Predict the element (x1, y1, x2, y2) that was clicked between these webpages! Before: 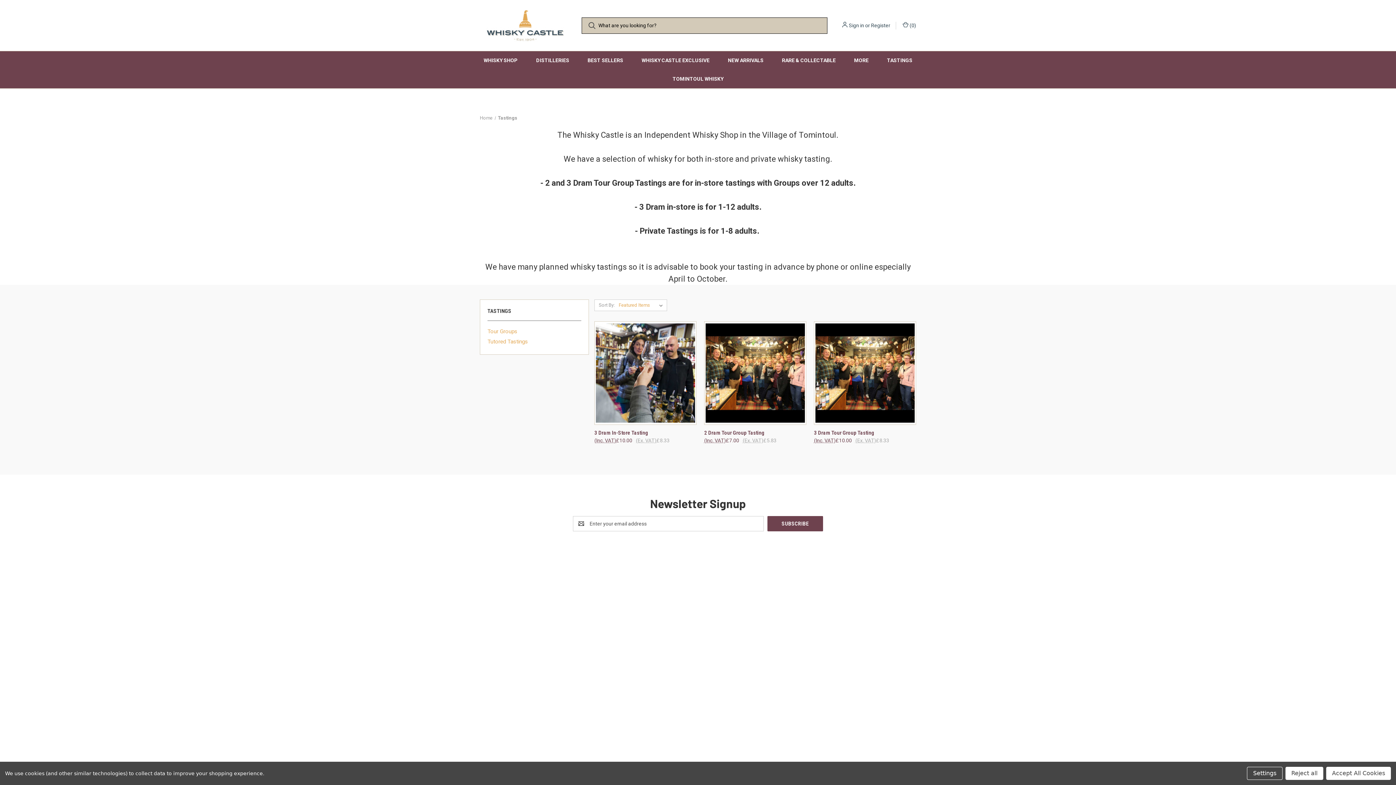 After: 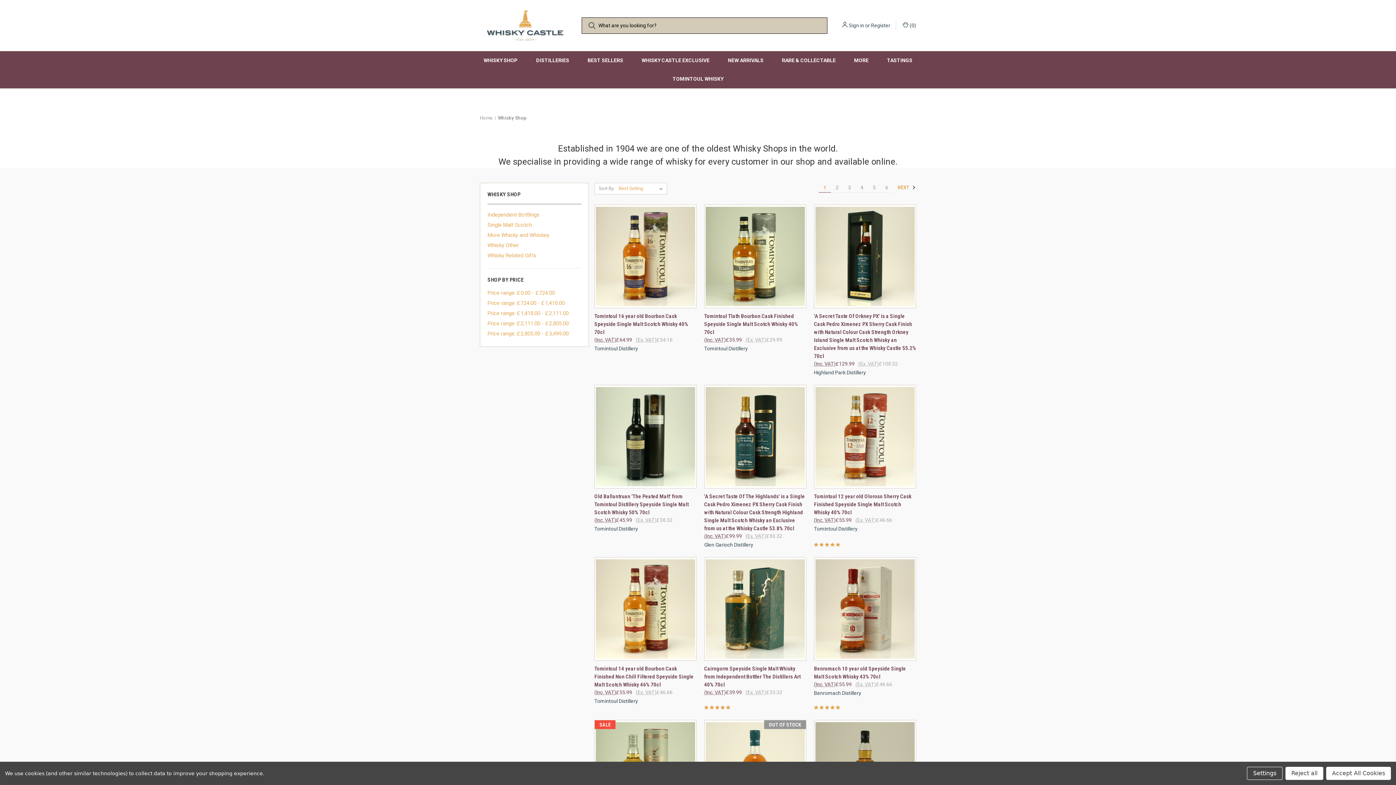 Action: label: Whisky Shop bbox: (629, 584, 658, 590)